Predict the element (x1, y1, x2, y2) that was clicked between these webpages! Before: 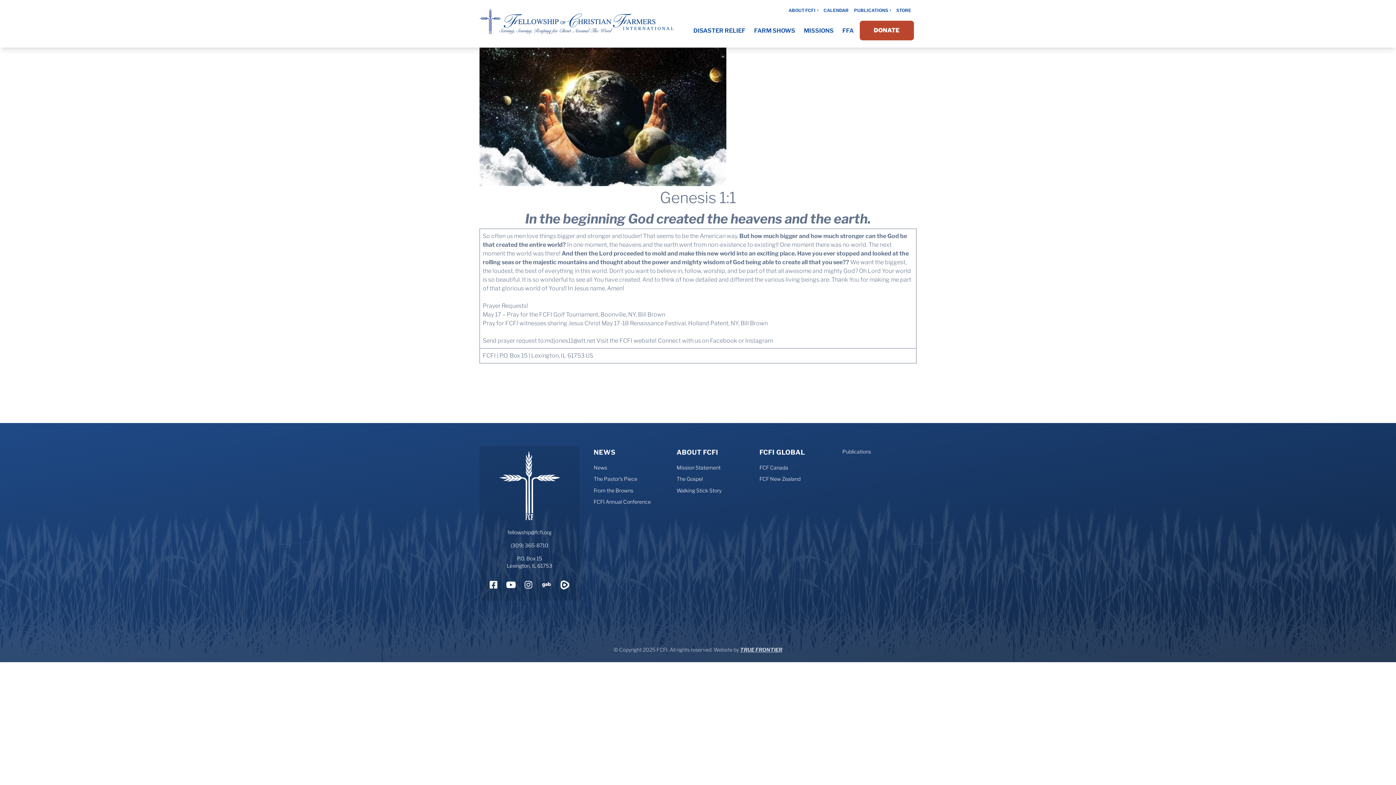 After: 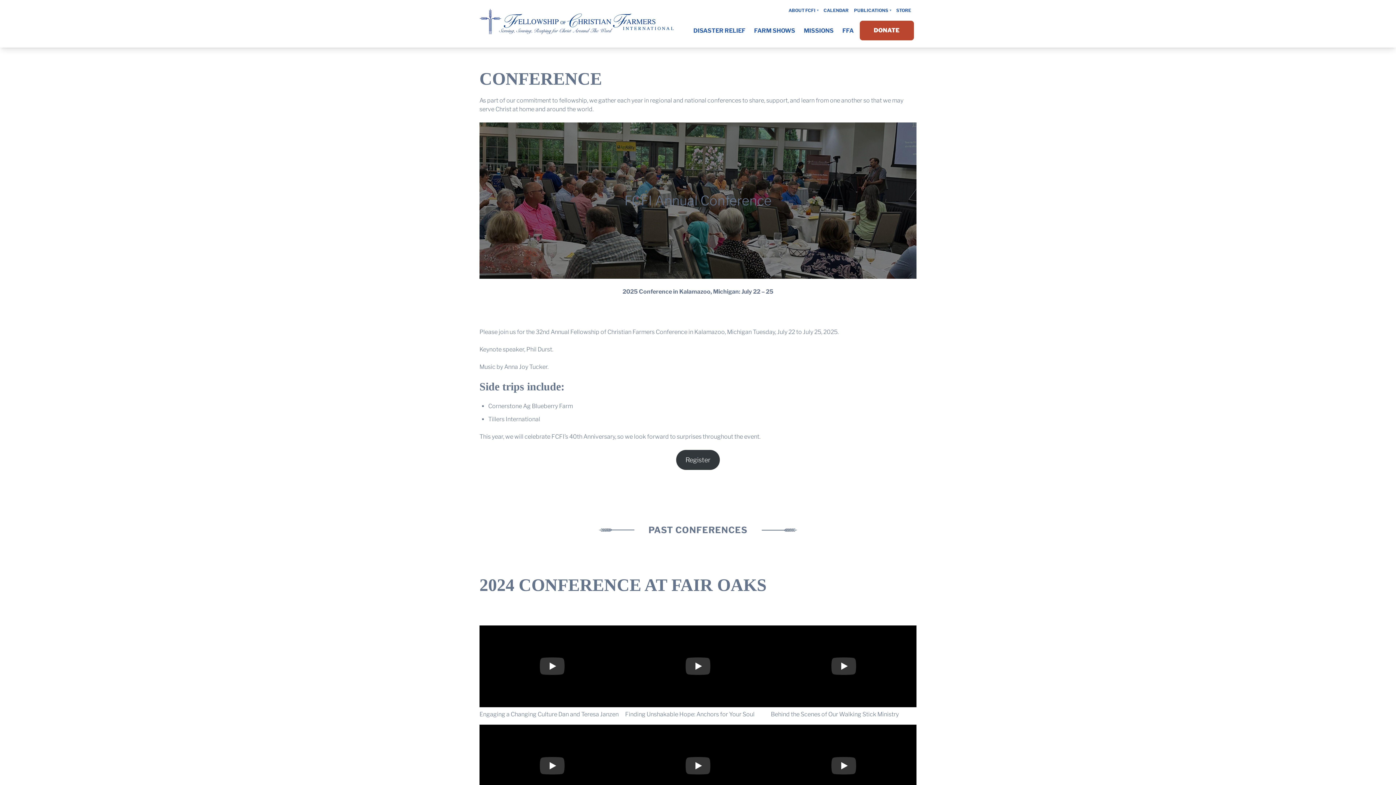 Action: bbox: (593, 496, 650, 507) label: FCFI Annual Conference